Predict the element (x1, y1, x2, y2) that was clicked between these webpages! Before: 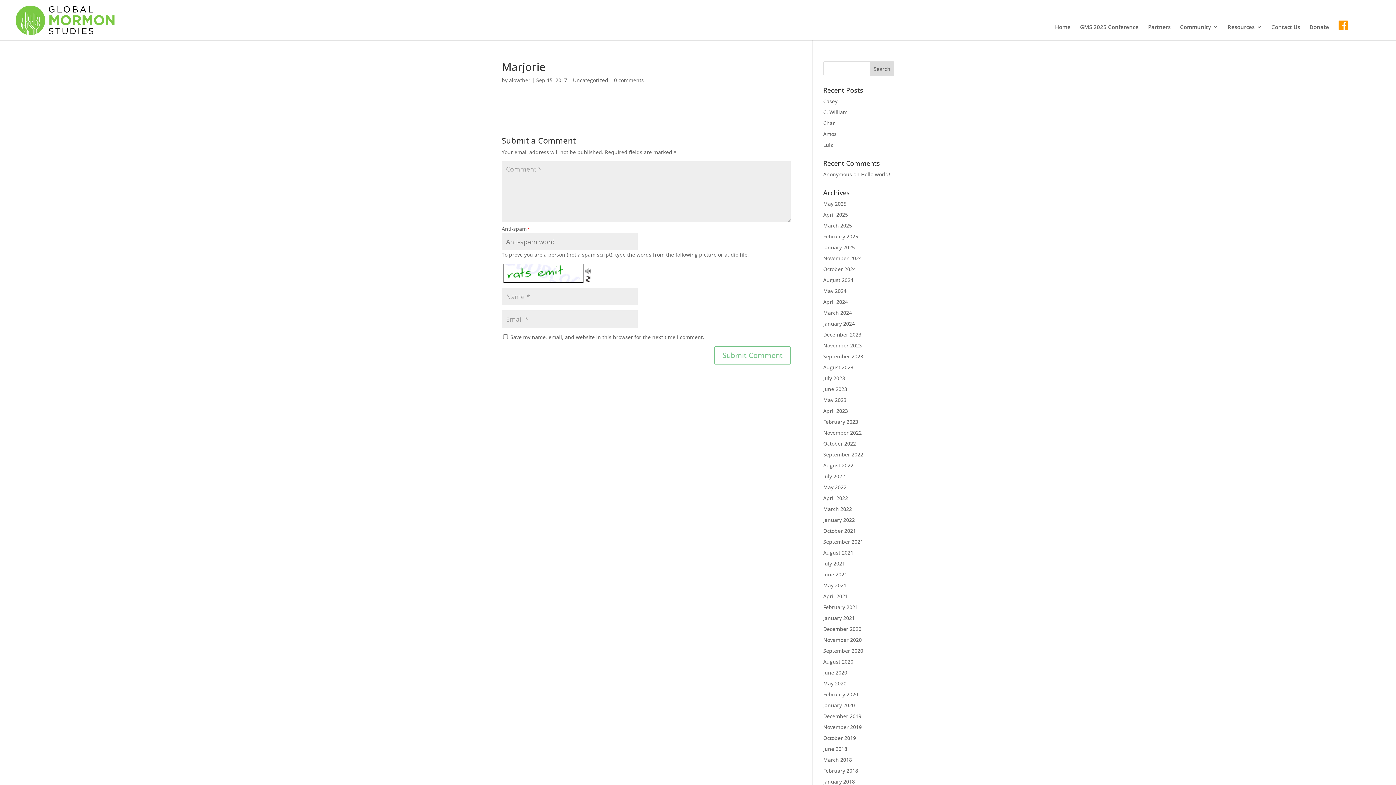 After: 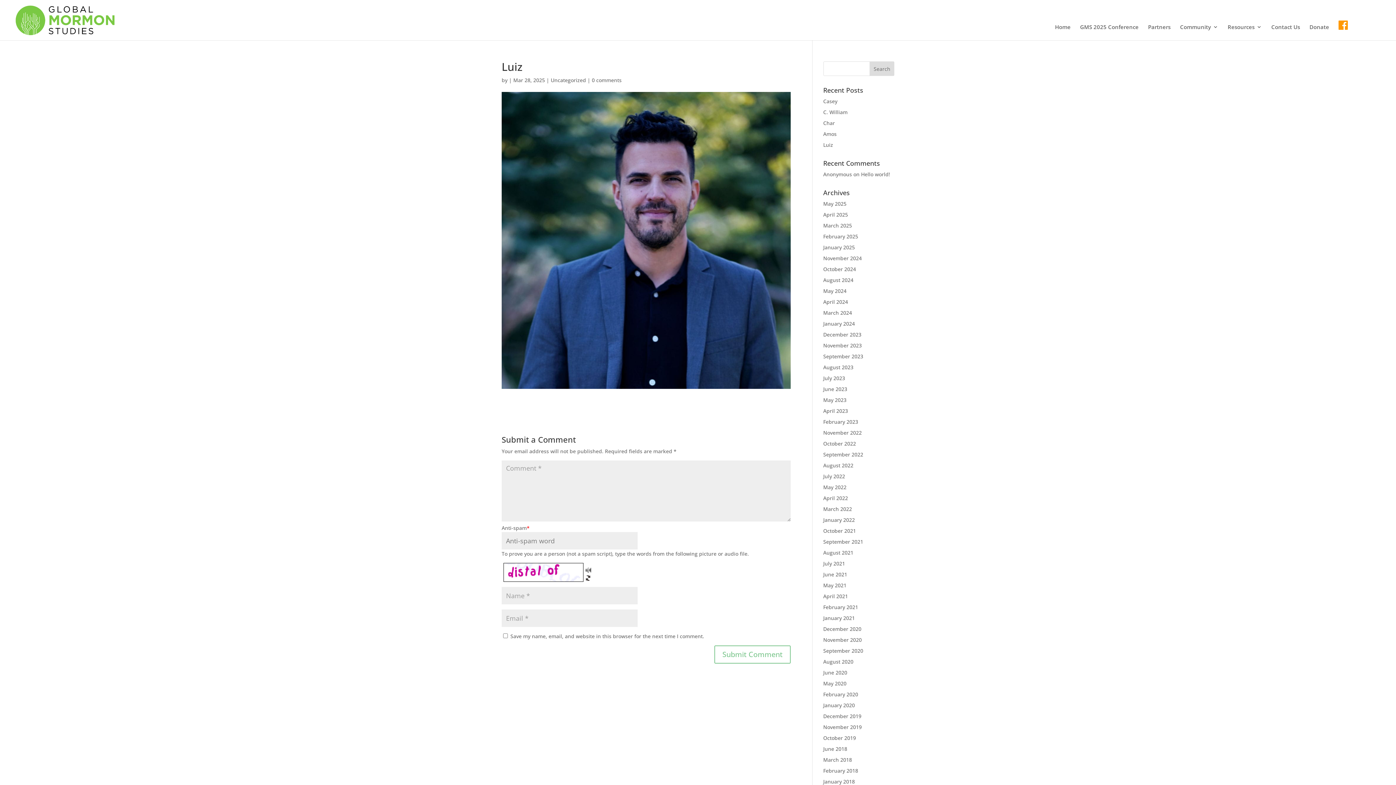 Action: label: Luiz bbox: (823, 141, 833, 148)